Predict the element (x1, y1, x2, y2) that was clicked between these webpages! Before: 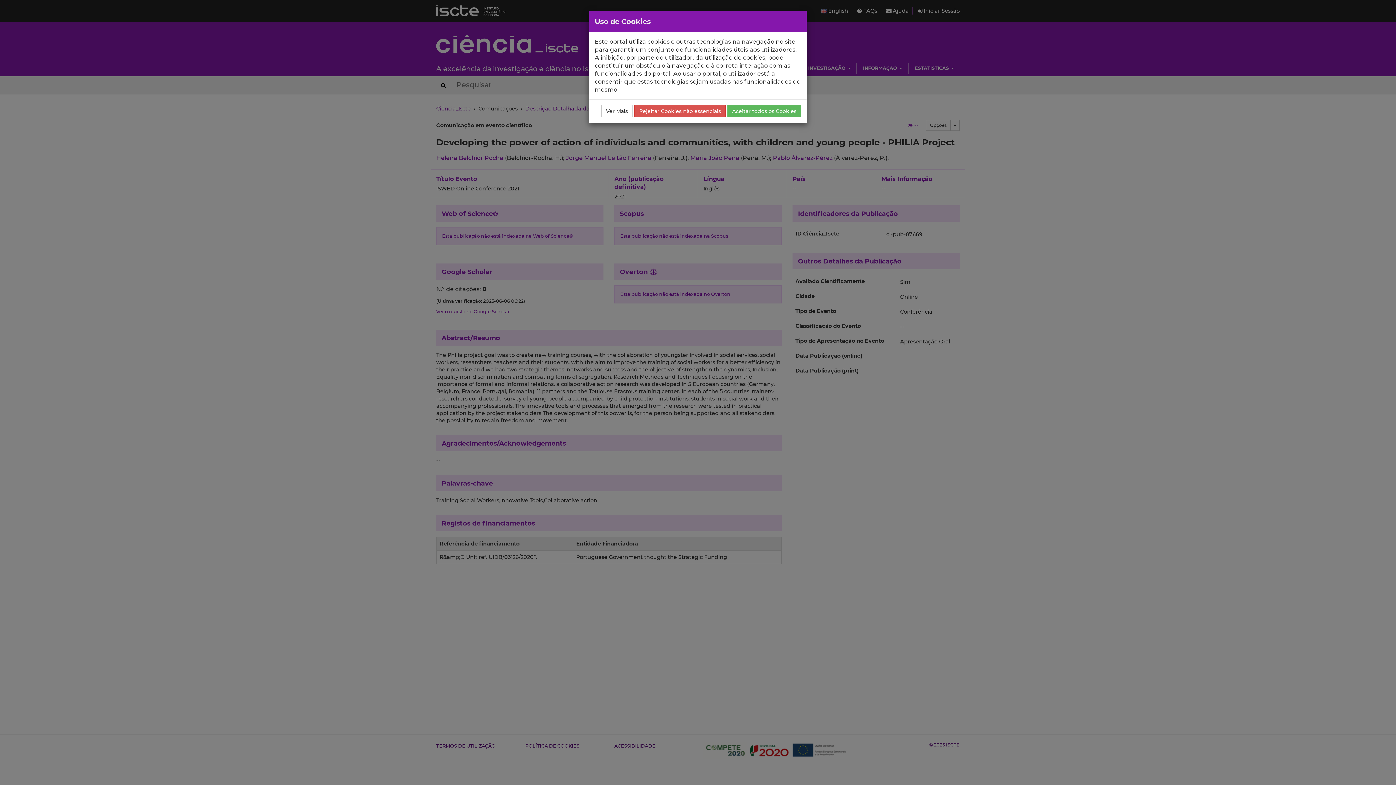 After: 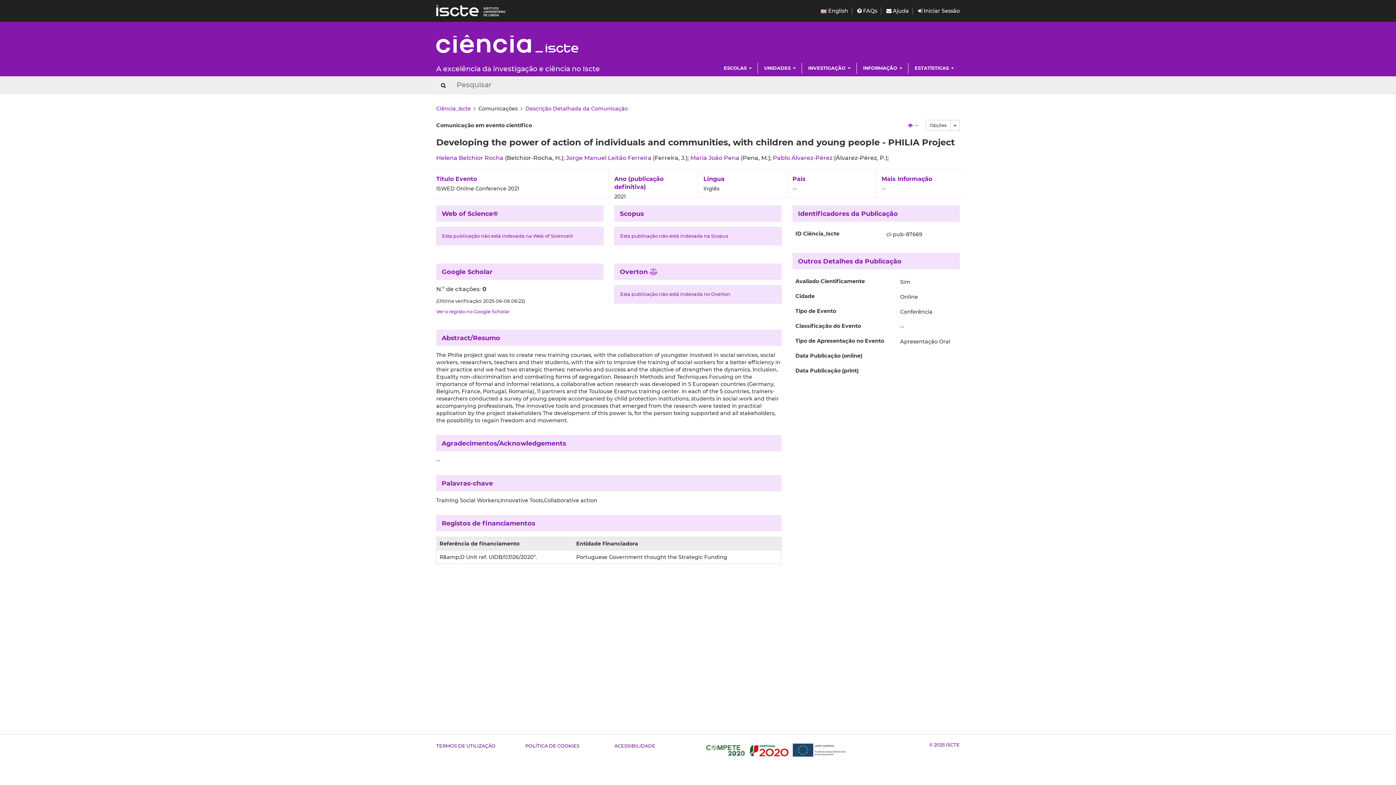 Action: bbox: (634, 105, 725, 117) label: Rejeitar Cookies não essenciais